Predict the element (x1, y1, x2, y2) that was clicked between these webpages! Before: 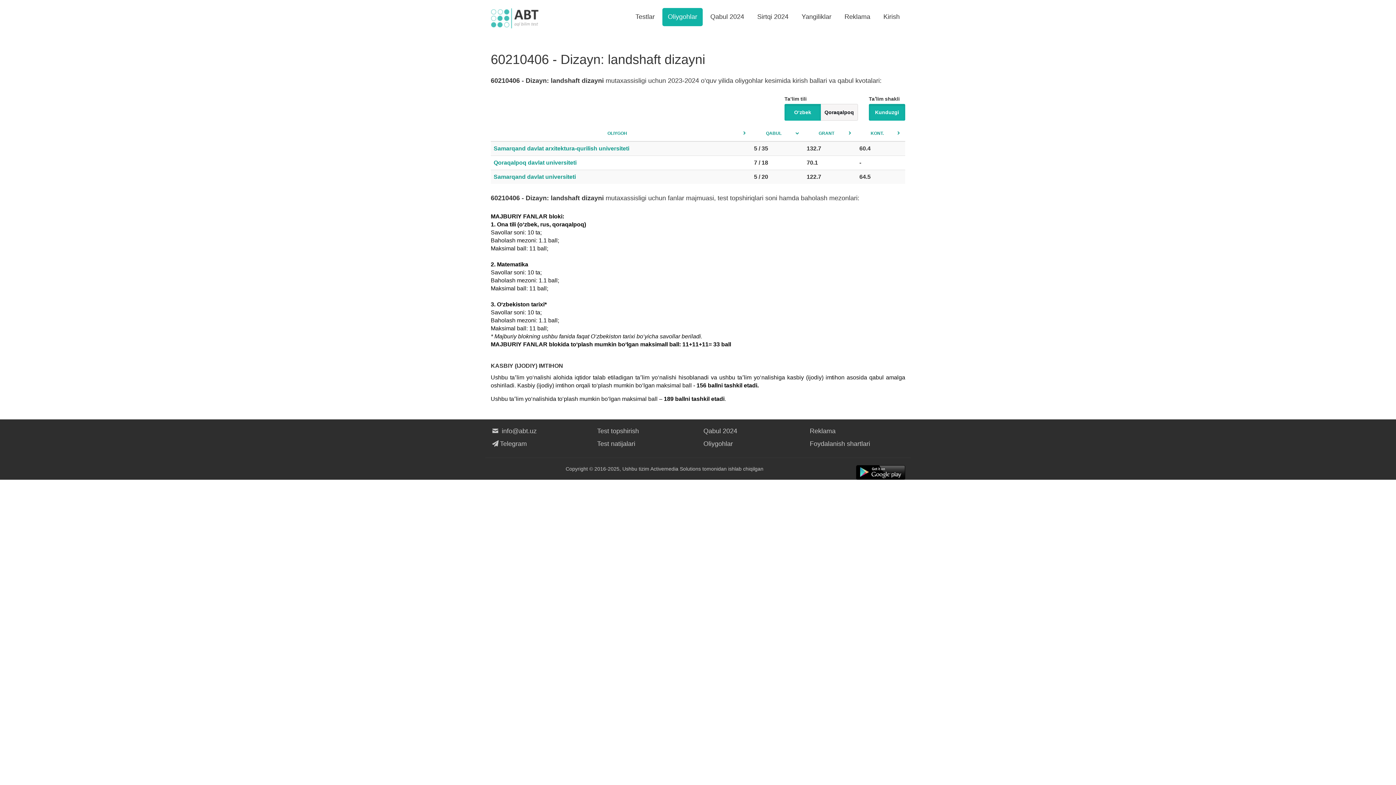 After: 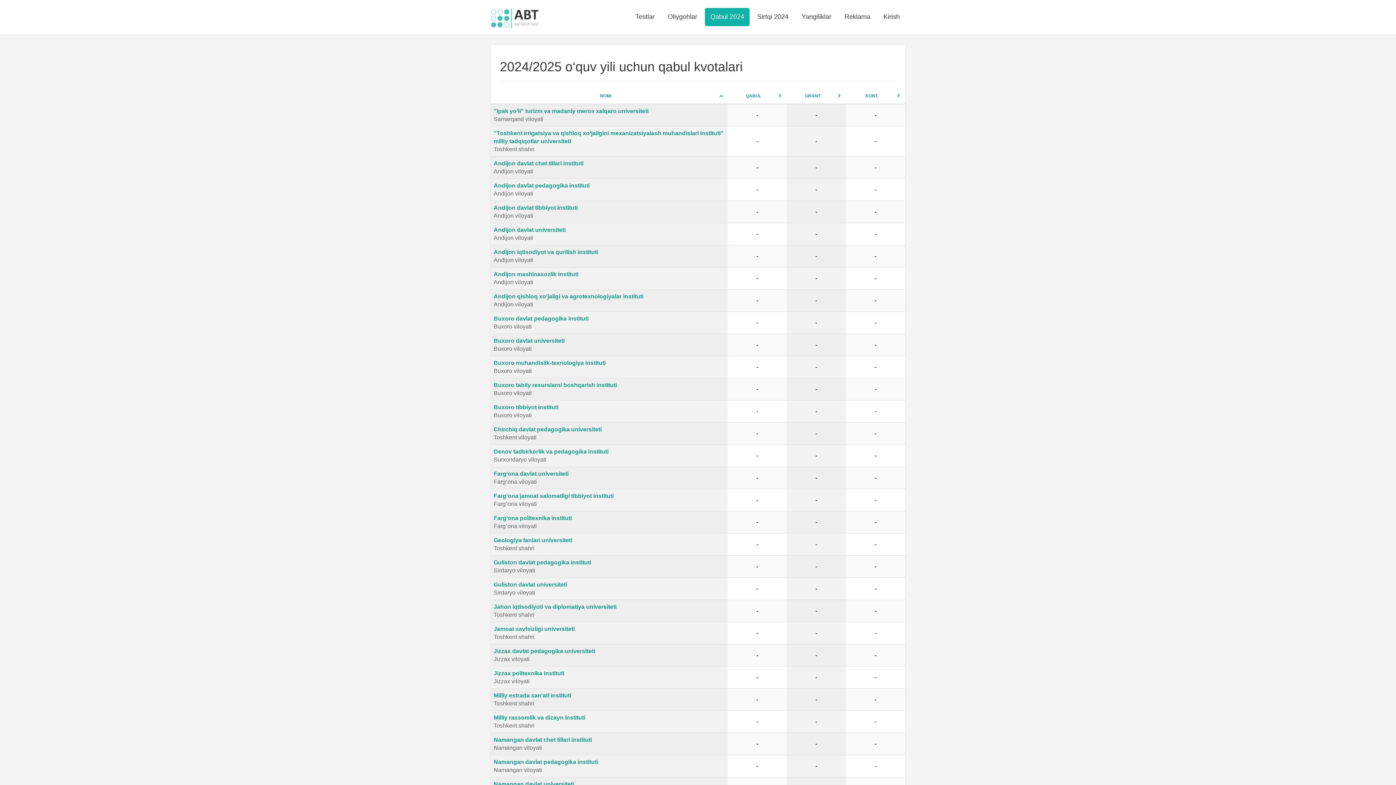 Action: label: Qabul 2024 bbox: (703, 427, 737, 434)